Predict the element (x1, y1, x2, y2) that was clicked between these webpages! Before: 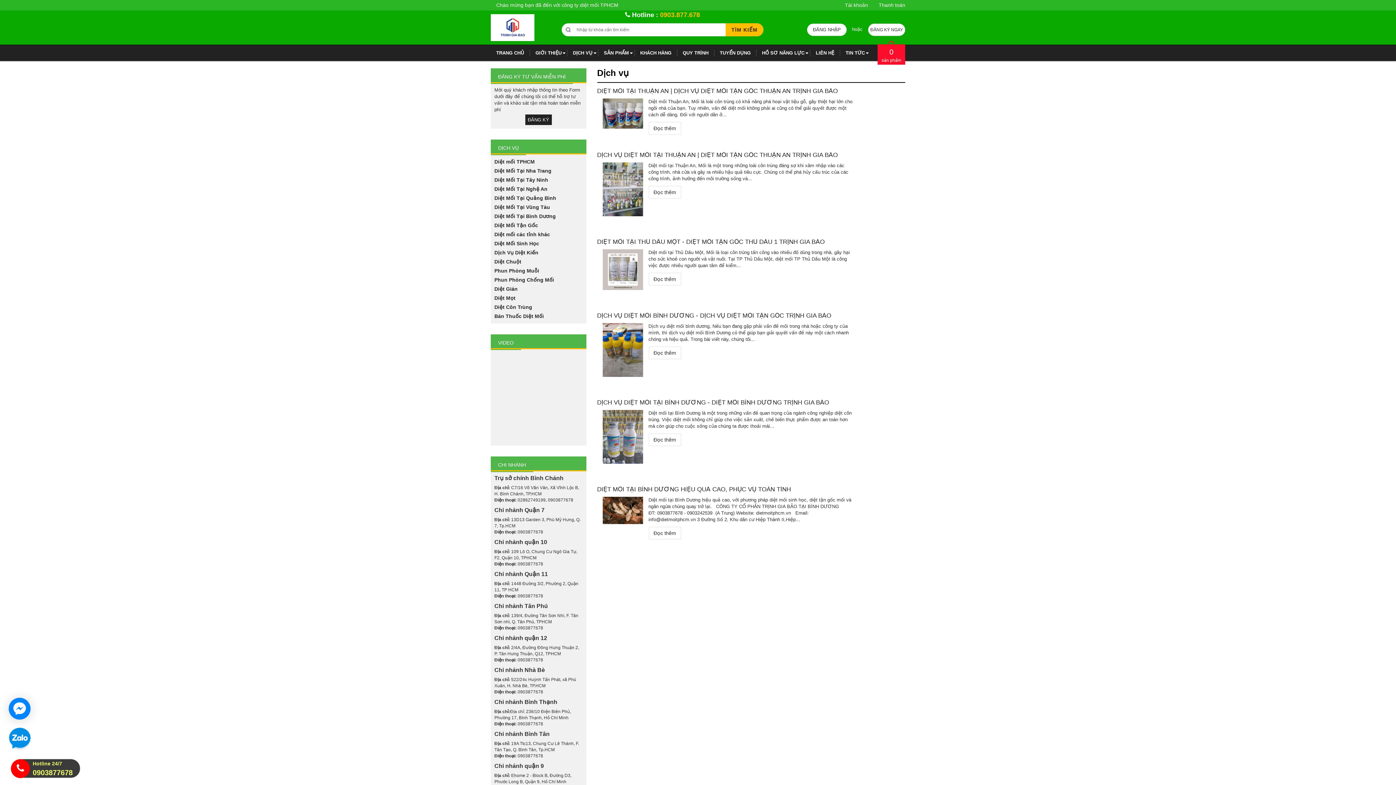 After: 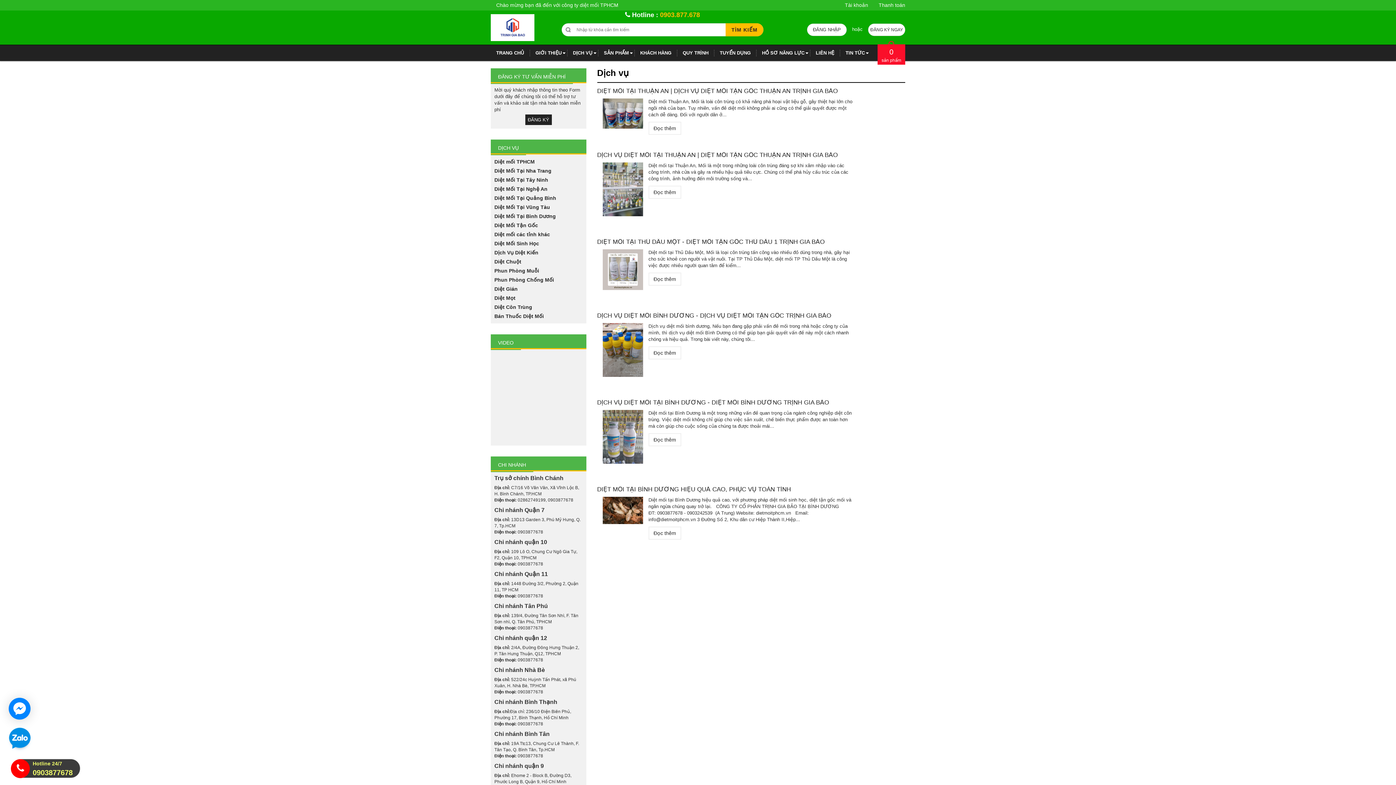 Action: bbox: (525, 114, 551, 125) label: ĐĂNG KÝ